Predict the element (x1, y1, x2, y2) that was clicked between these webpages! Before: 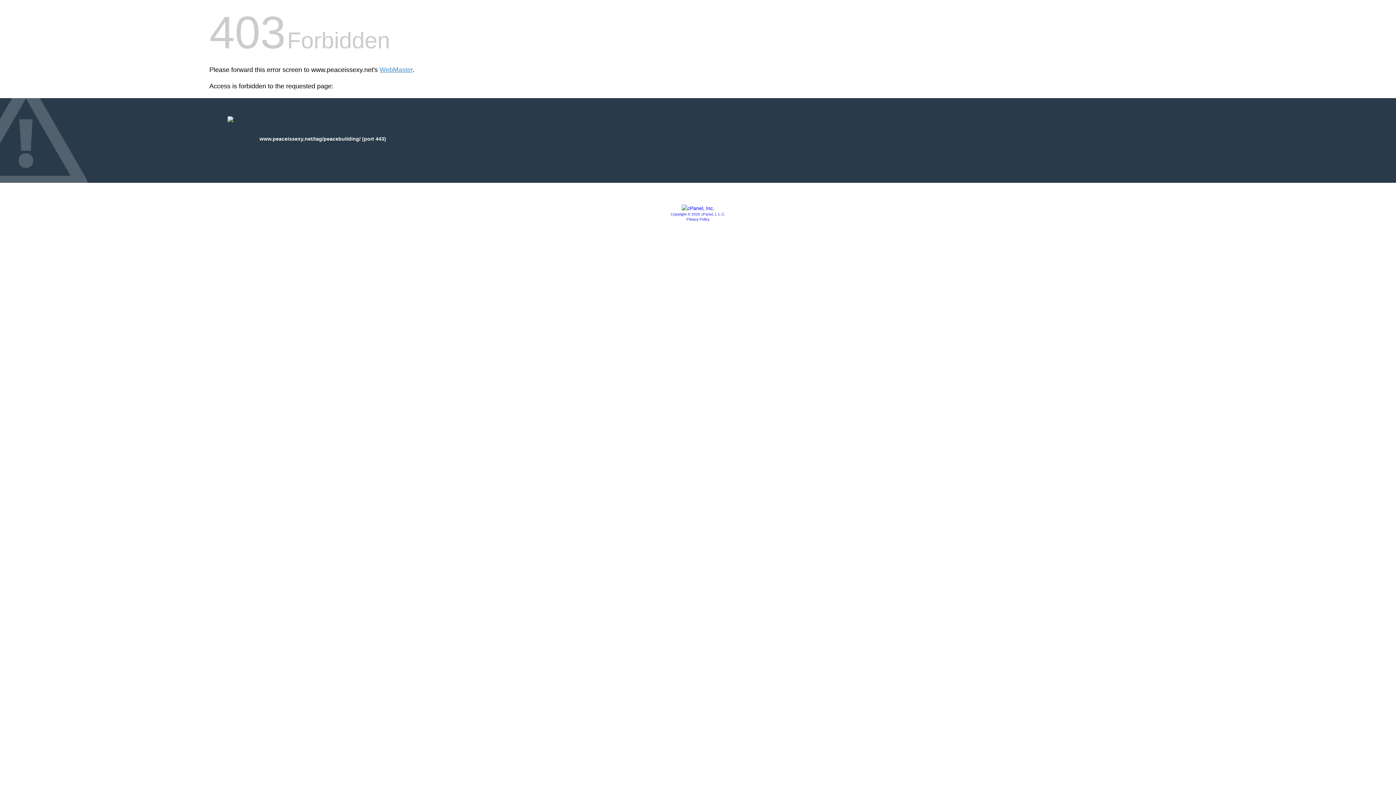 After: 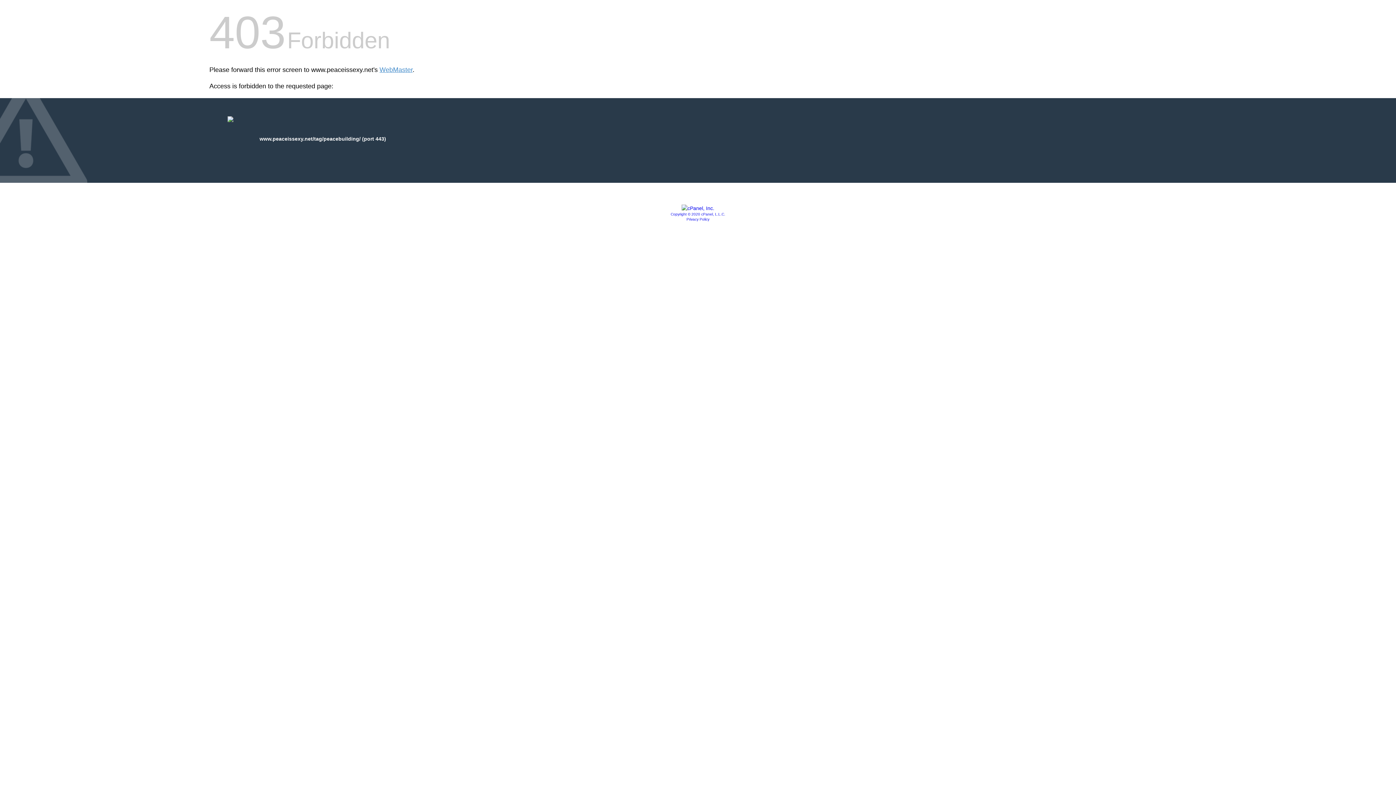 Action: bbox: (670, 212, 725, 216) label: Copyright © 2020 cPanel, L.L.C.